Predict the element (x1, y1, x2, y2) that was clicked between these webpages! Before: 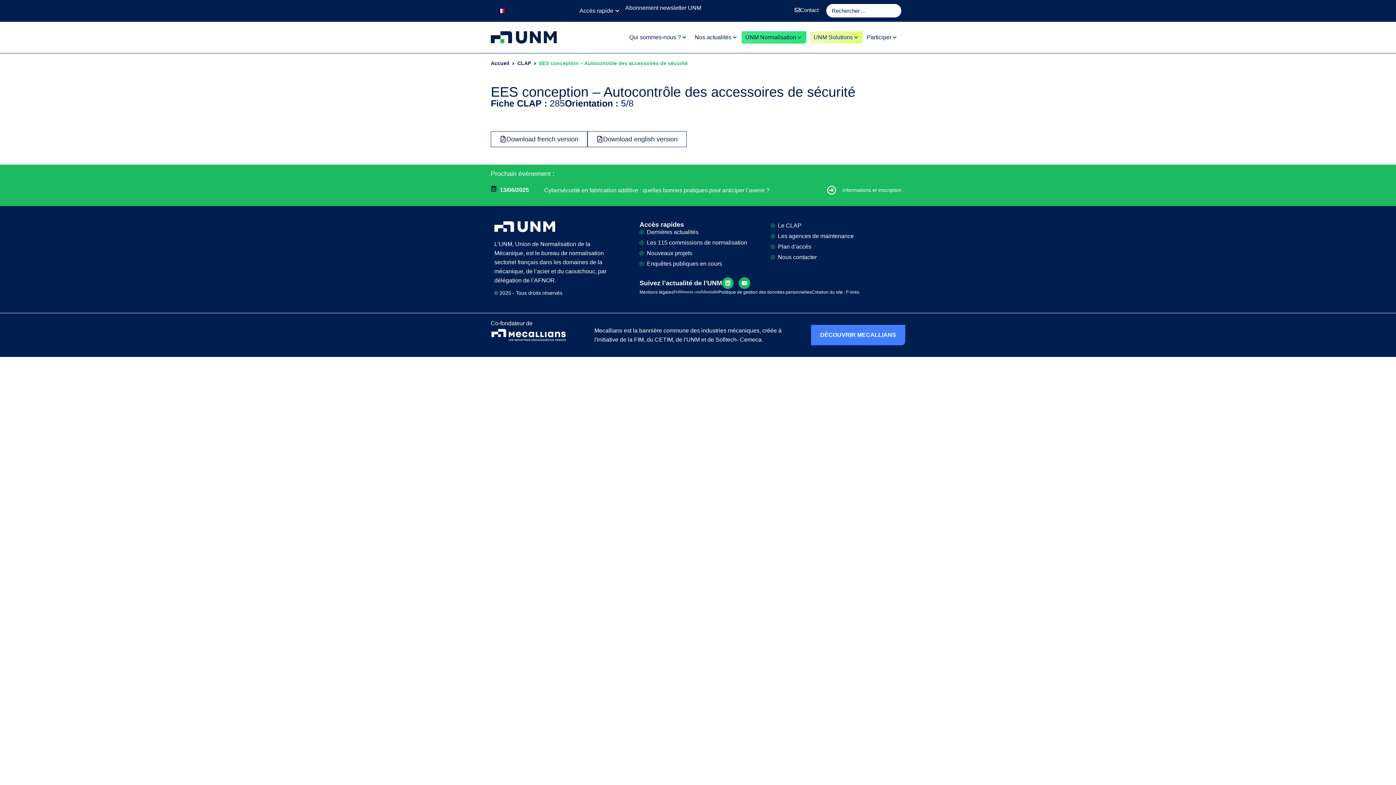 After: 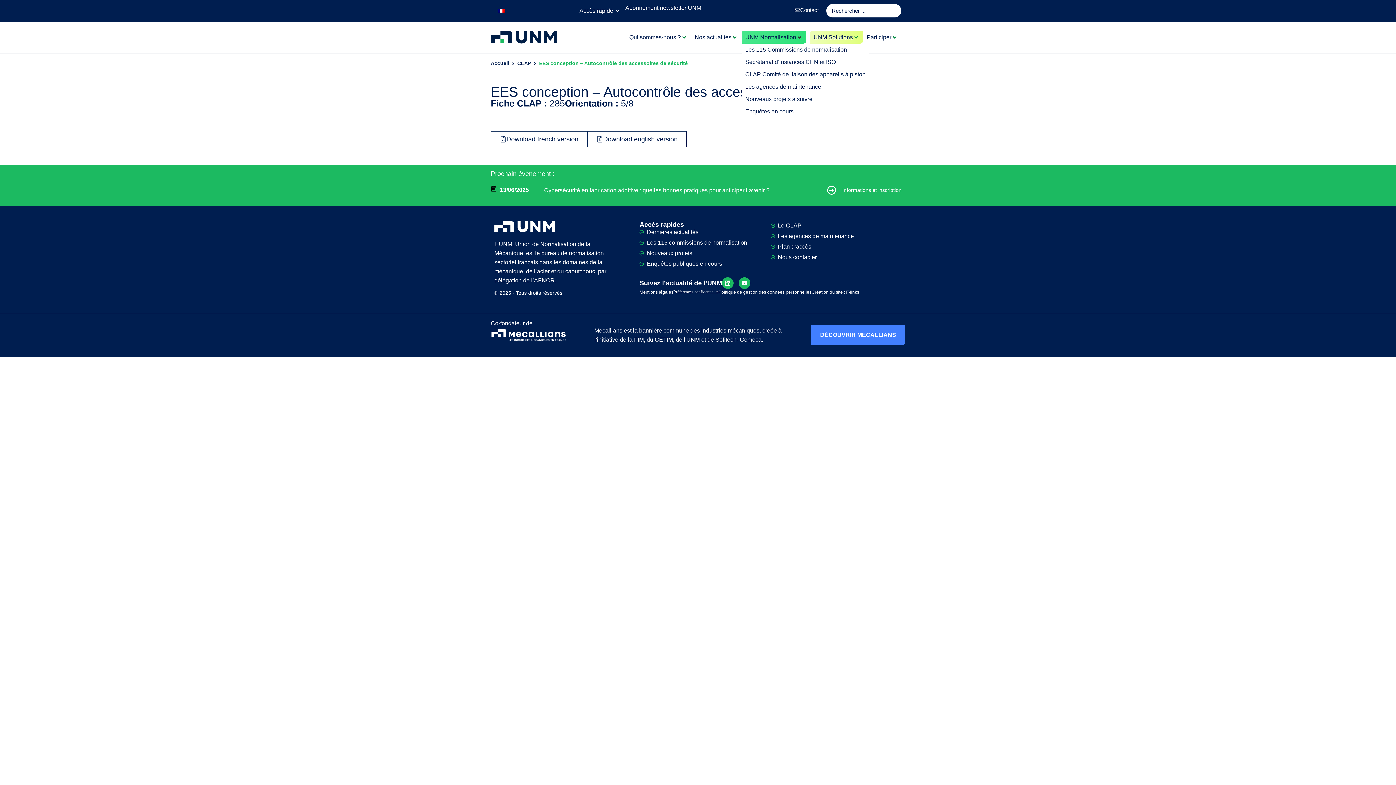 Action: bbox: (745, 33, 796, 41) label: UNM Normalisation